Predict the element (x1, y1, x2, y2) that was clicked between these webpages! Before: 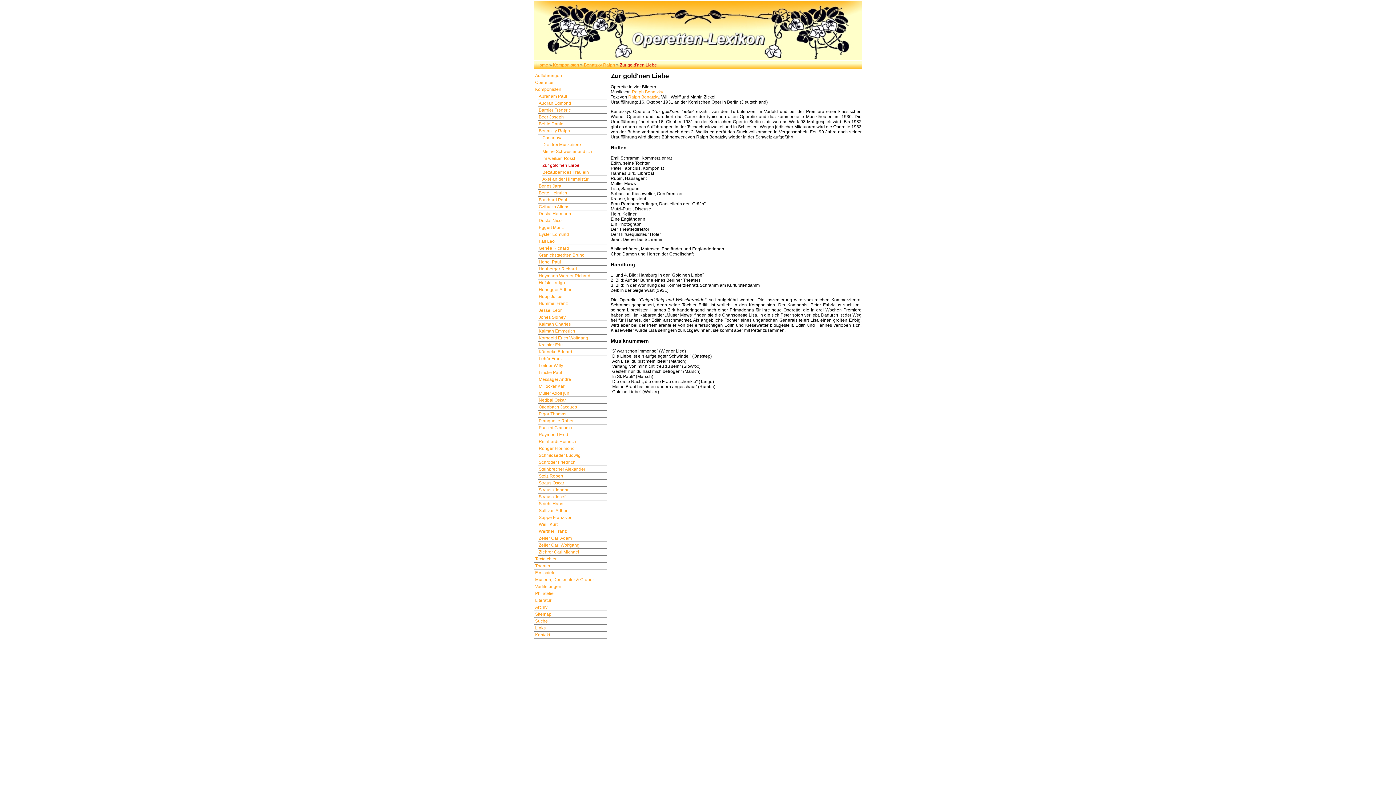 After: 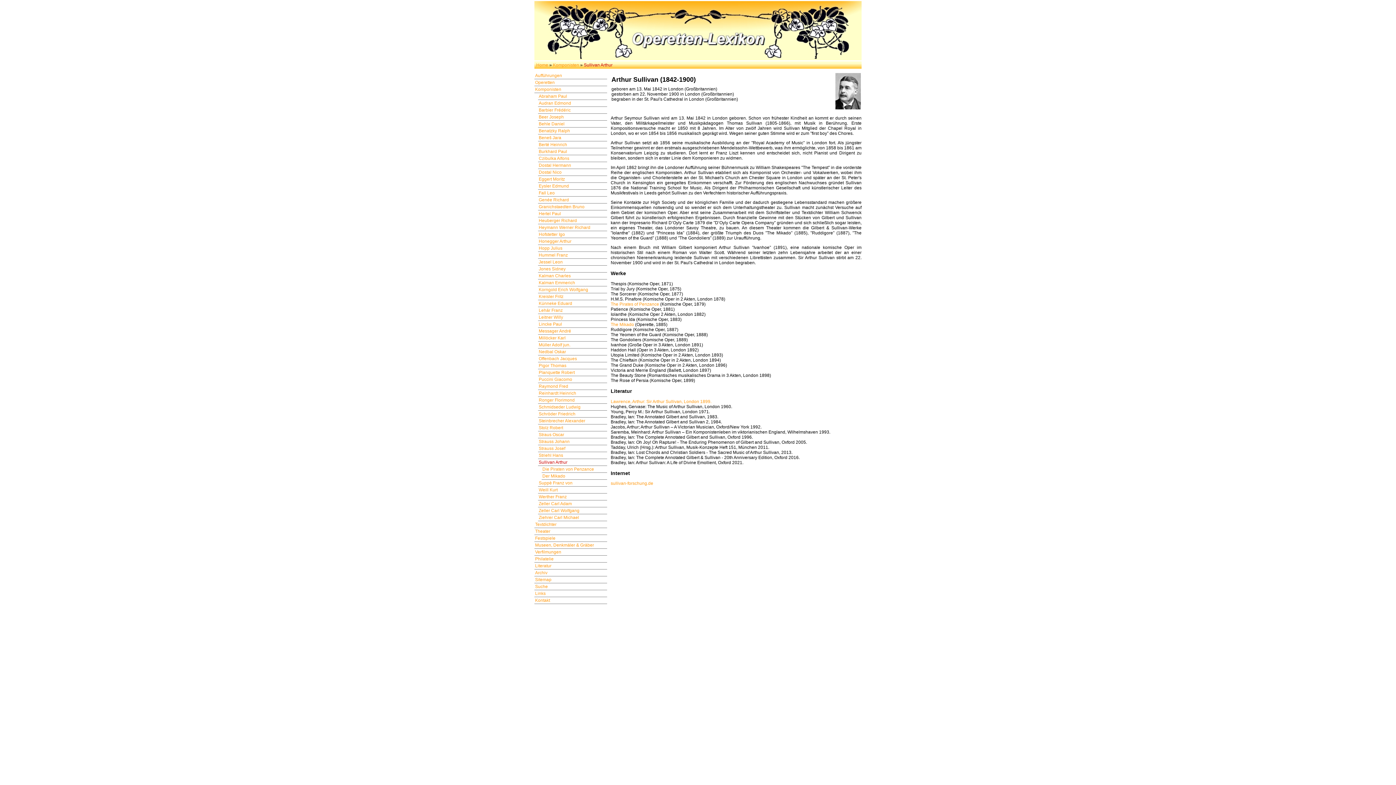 Action: label: Sullivan Arthur bbox: (538, 507, 607, 514)